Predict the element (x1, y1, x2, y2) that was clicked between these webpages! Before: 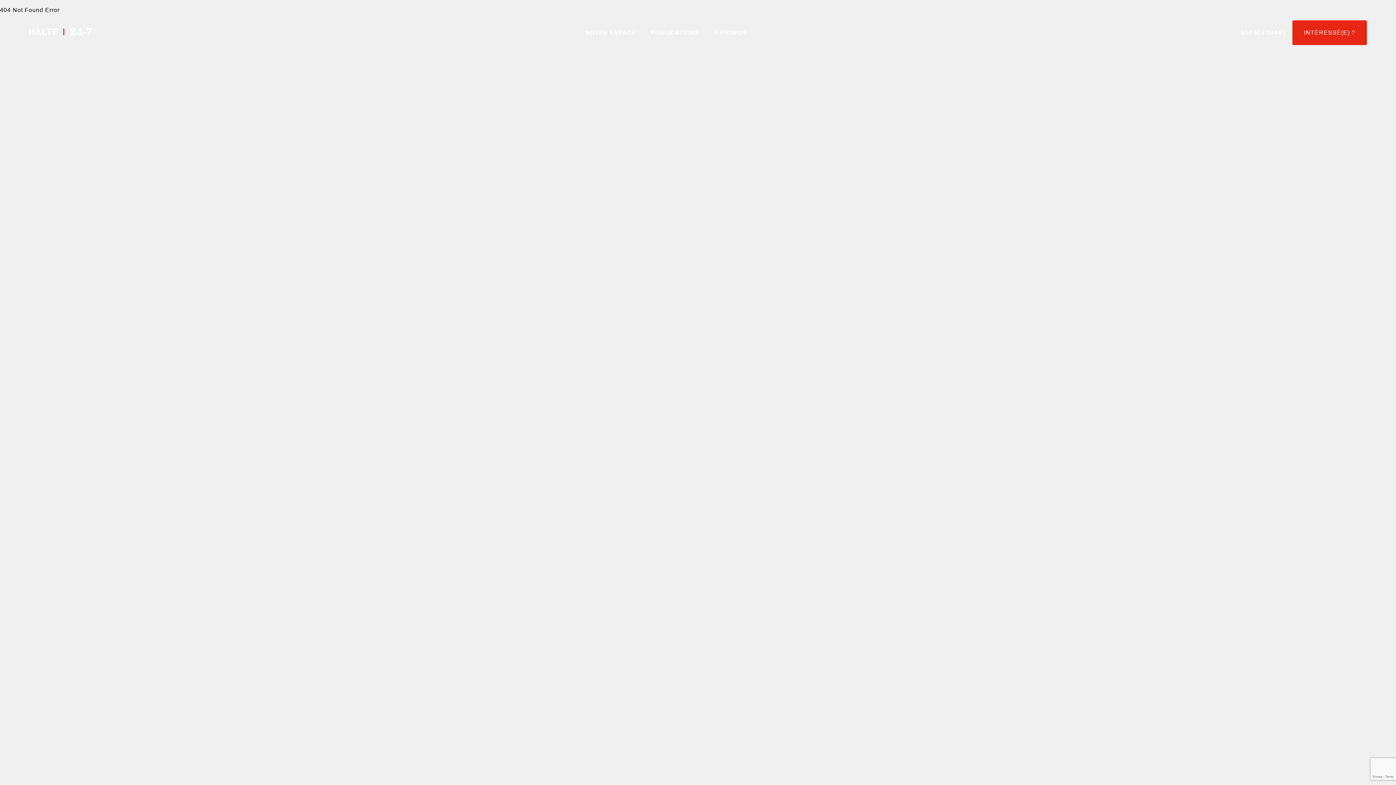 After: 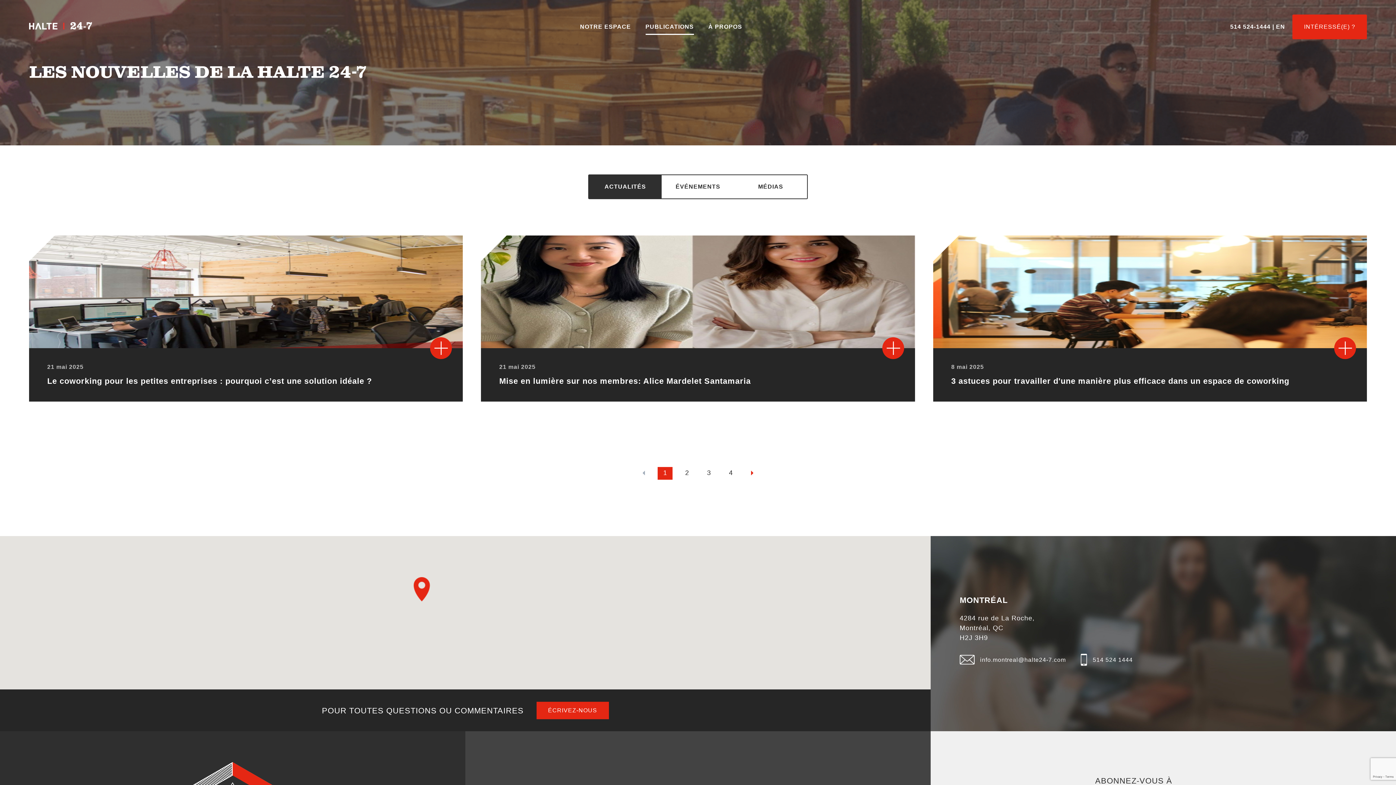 Action: label: PUBLICATIONS bbox: (651, 28, 699, 37)